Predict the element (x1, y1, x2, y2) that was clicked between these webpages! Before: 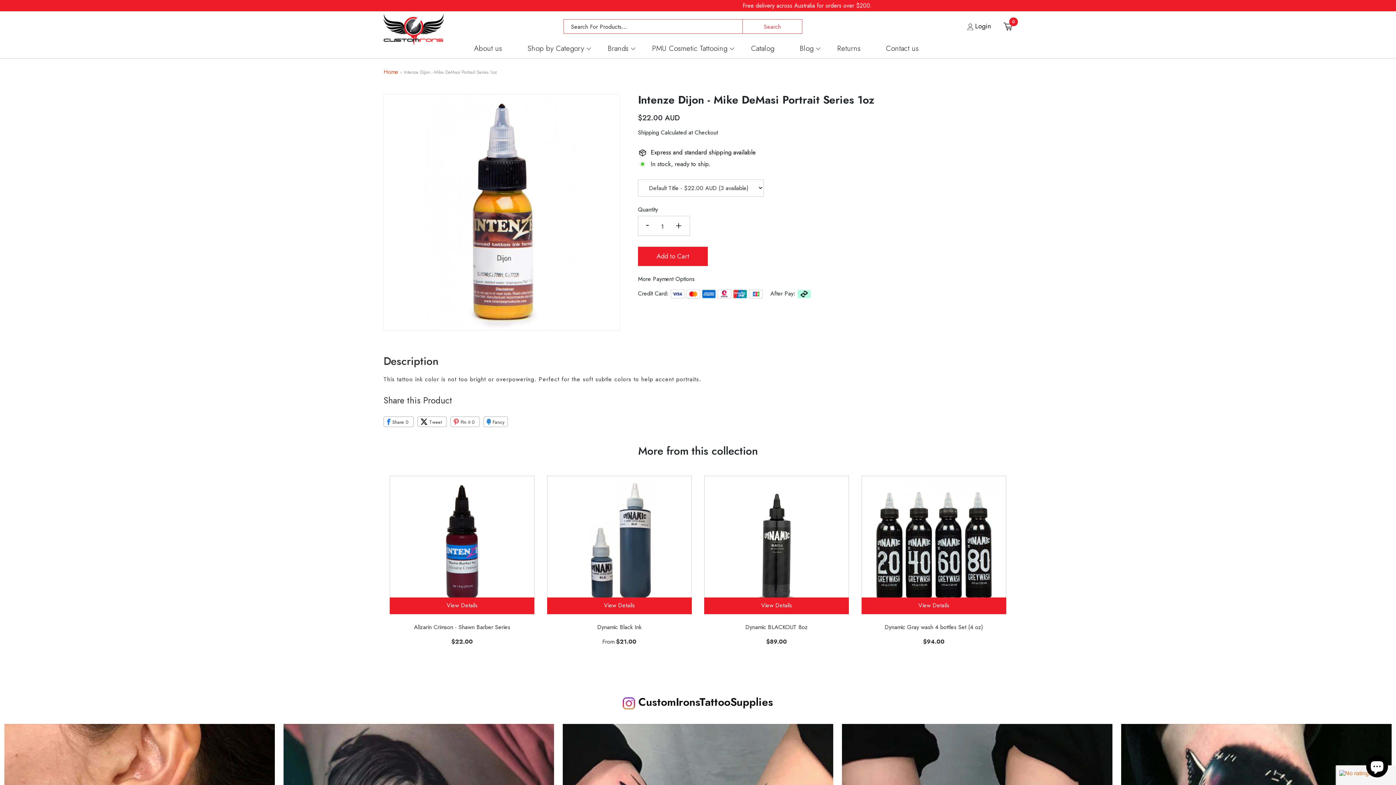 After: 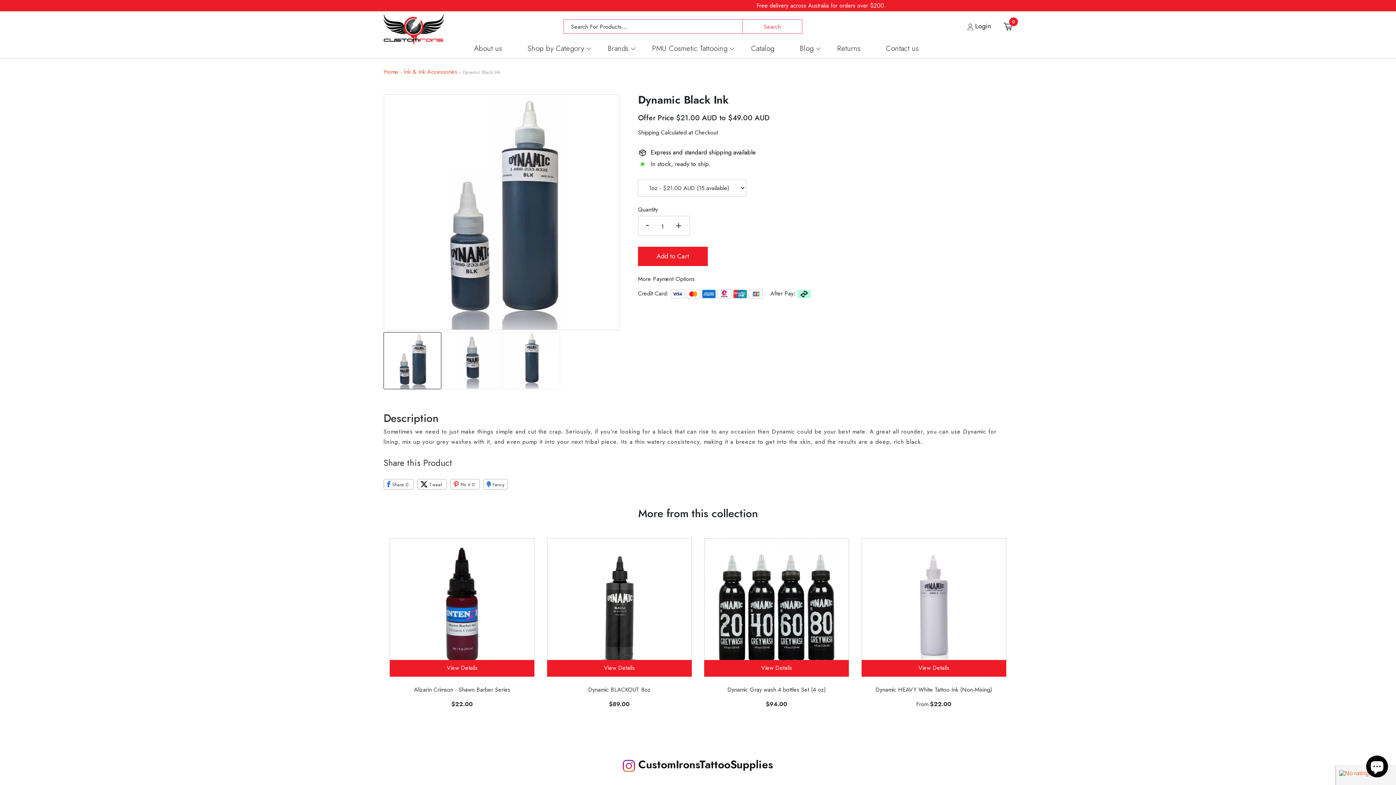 Action: bbox: (547, 476, 691, 652) label: View Details

Dynamic Black Ink

From $21.00